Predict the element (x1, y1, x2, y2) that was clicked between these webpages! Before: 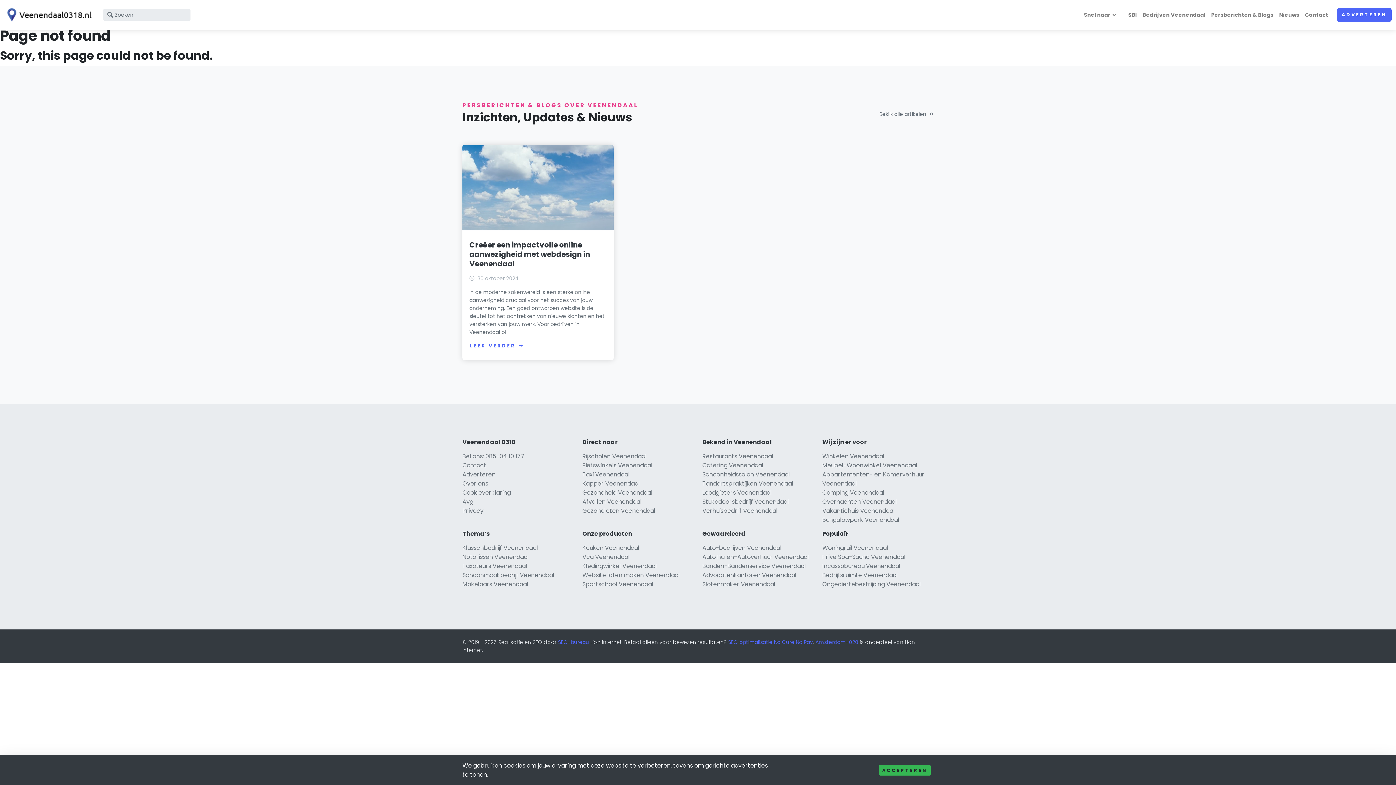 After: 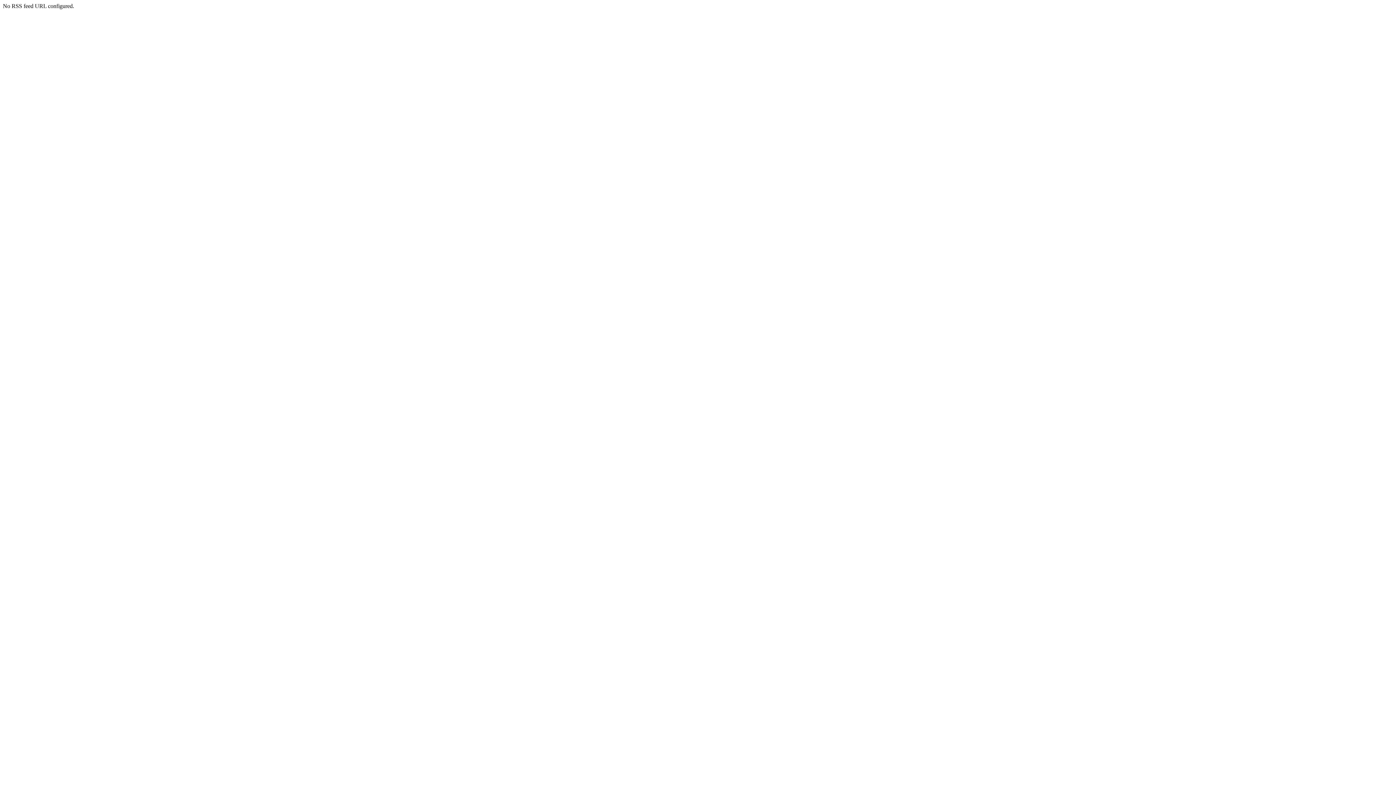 Action: bbox: (1276, 7, 1302, 22) label: Nieuws